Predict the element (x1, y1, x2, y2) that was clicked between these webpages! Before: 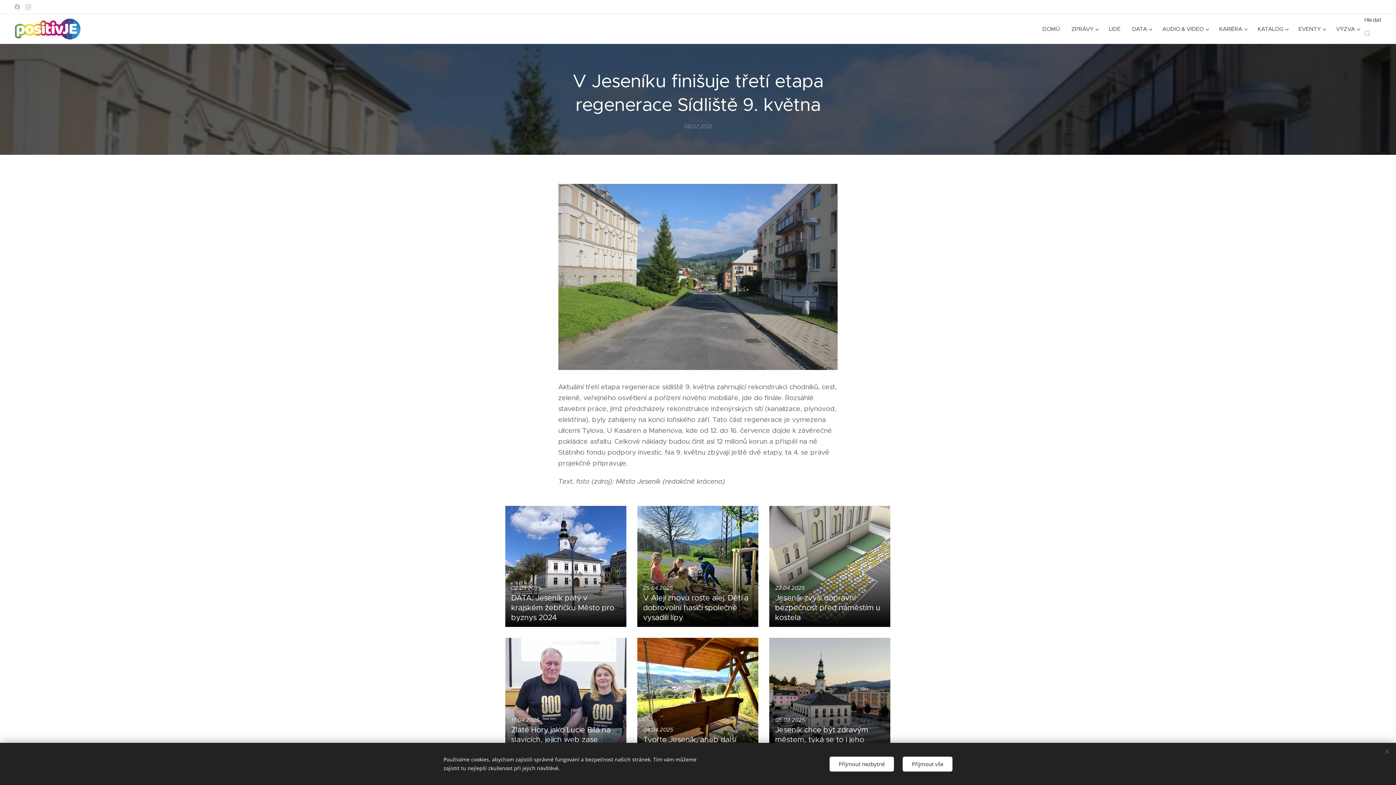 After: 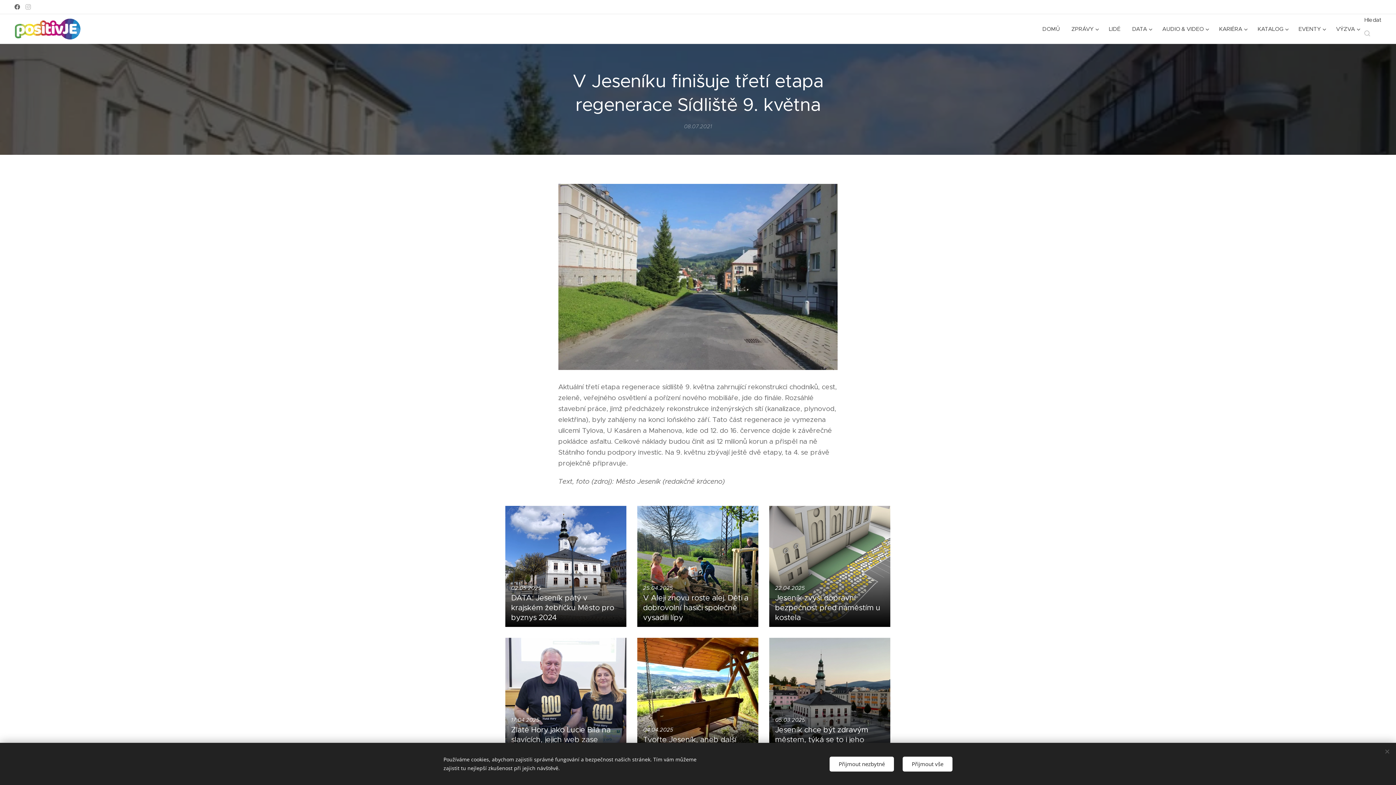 Action: bbox: (12, 0, 21, 13)